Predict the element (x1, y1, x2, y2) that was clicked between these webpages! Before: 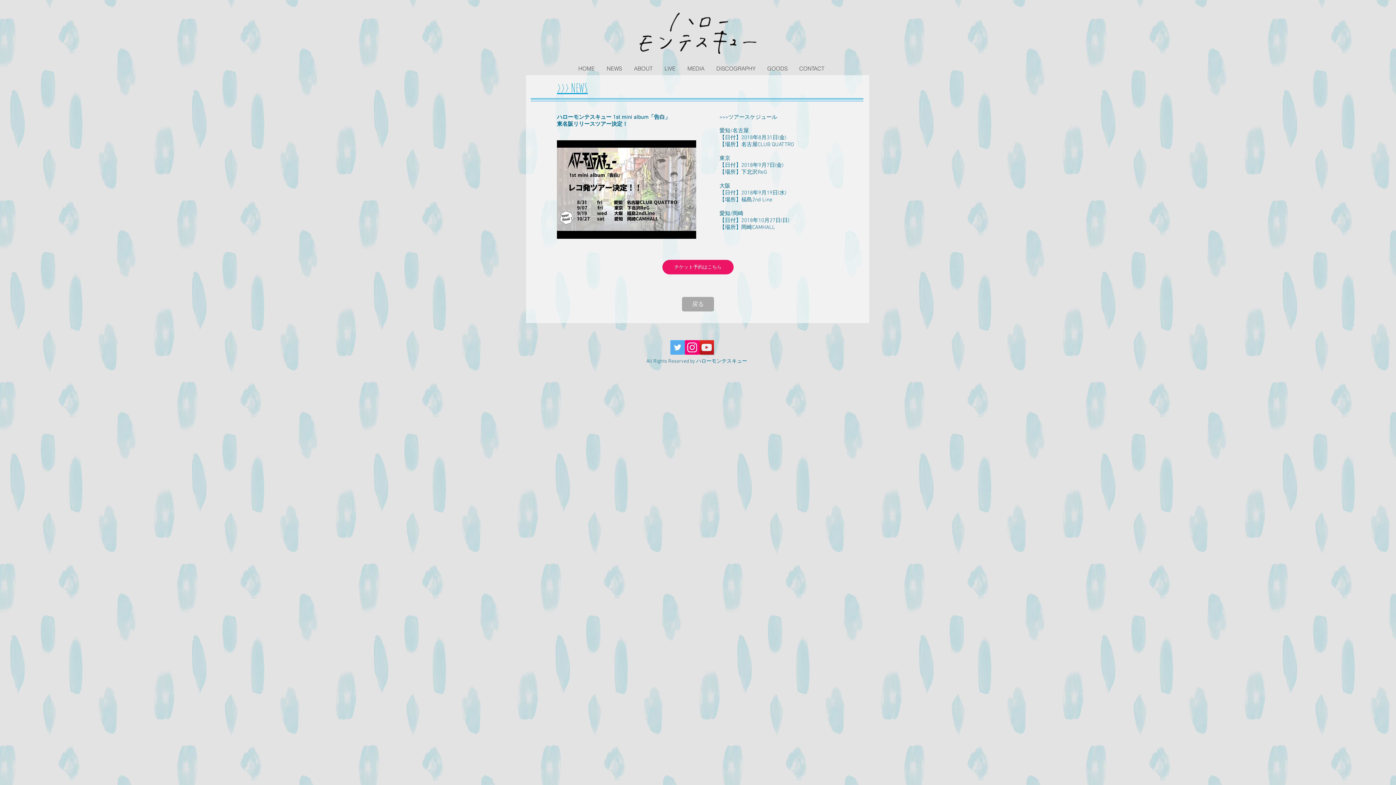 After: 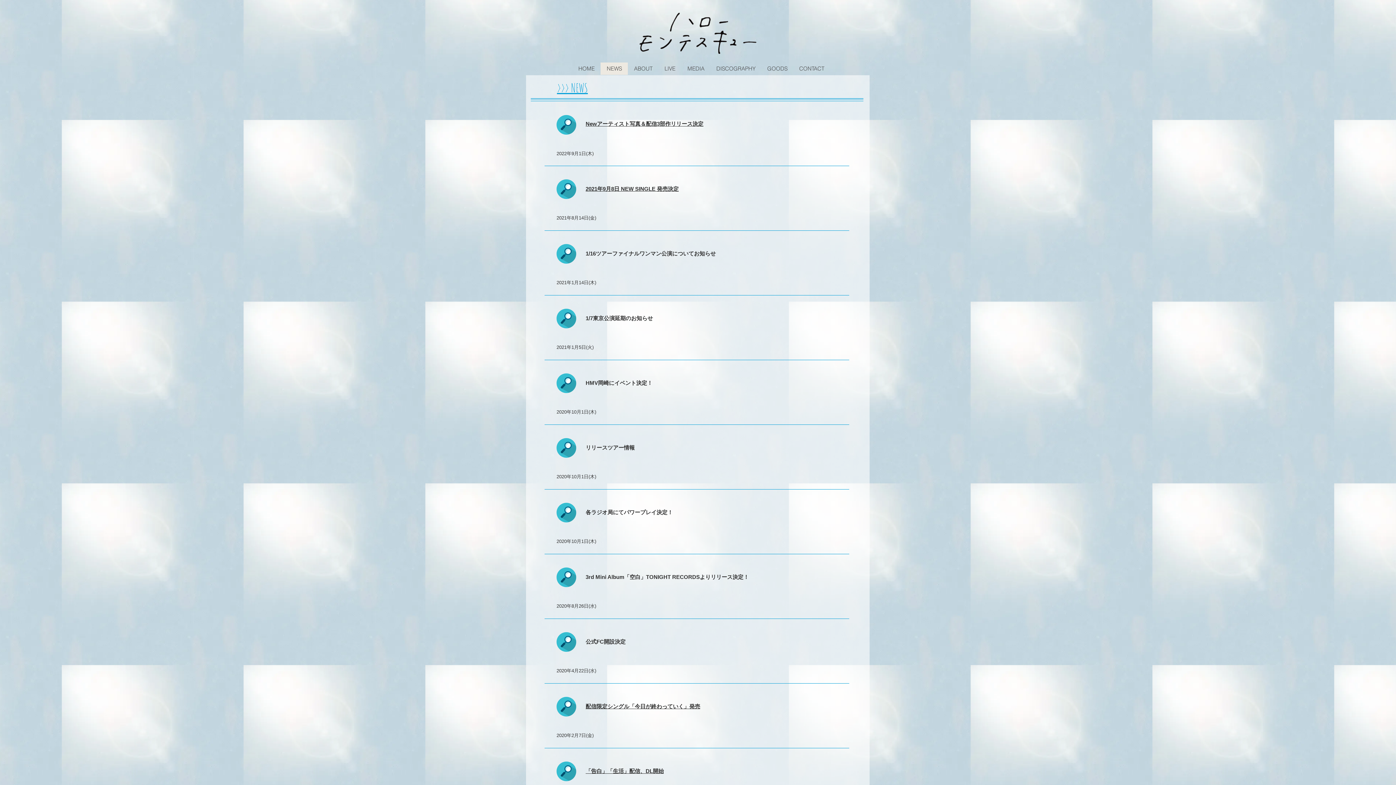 Action: label: NEWS bbox: (600, 62, 628, 74)